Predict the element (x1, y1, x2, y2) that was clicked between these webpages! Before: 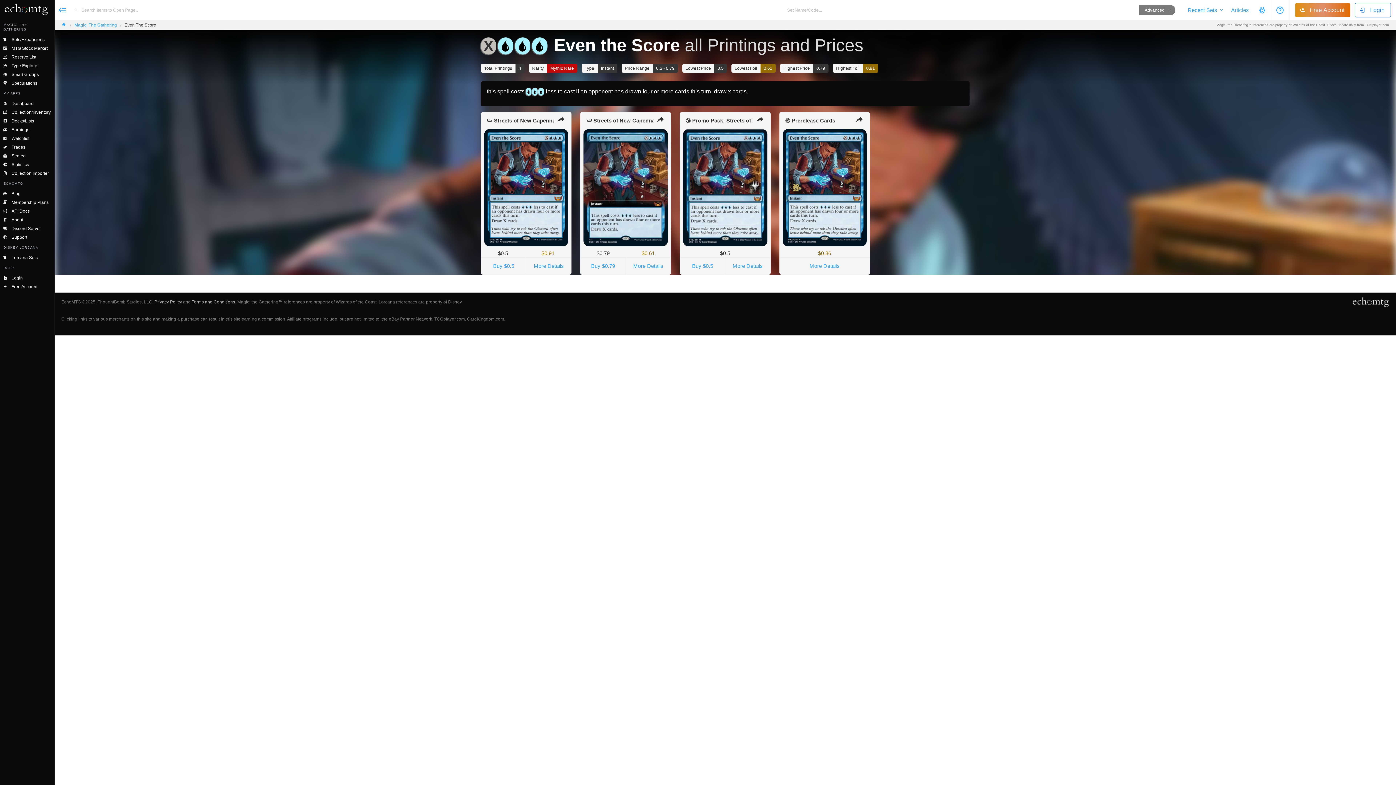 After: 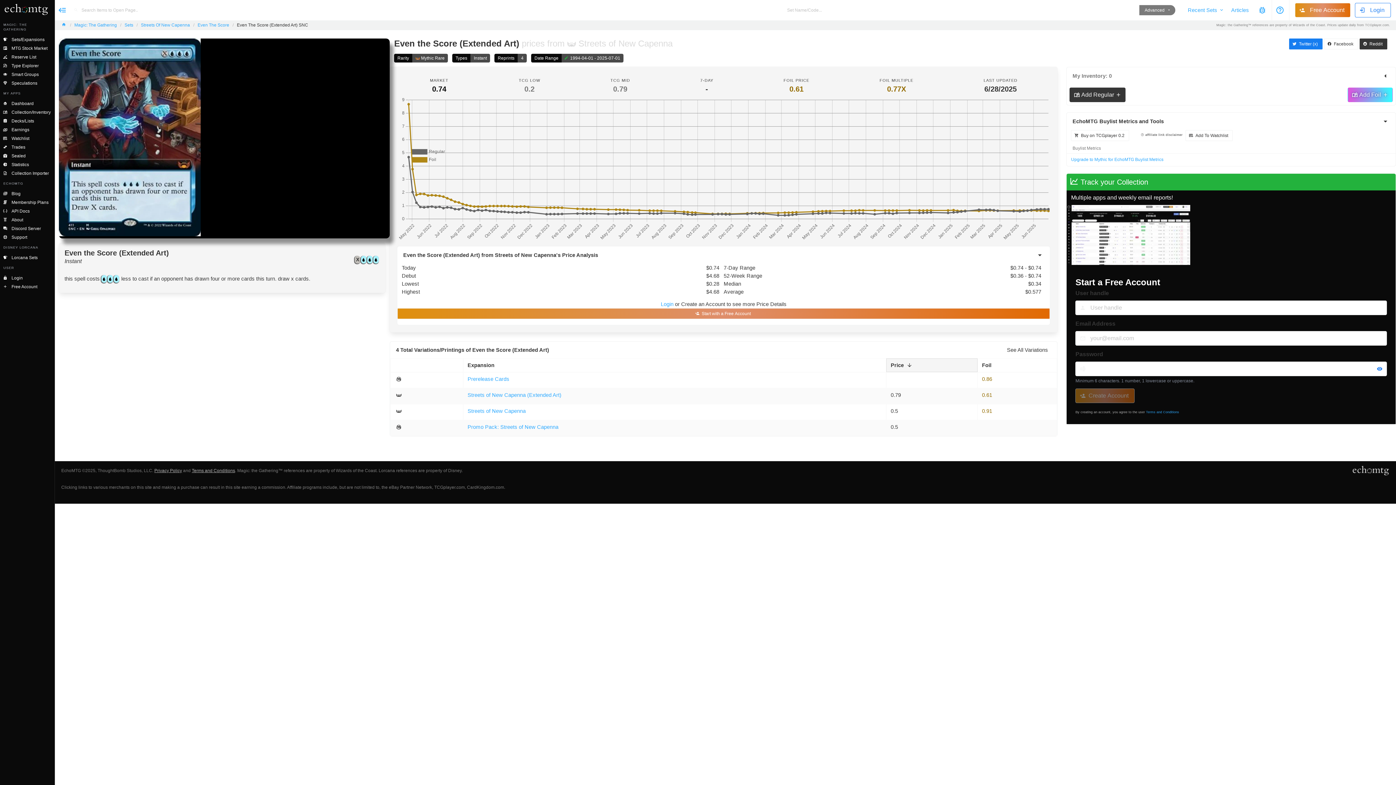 Action: bbox: (626, 257, 670, 274) label: More Details